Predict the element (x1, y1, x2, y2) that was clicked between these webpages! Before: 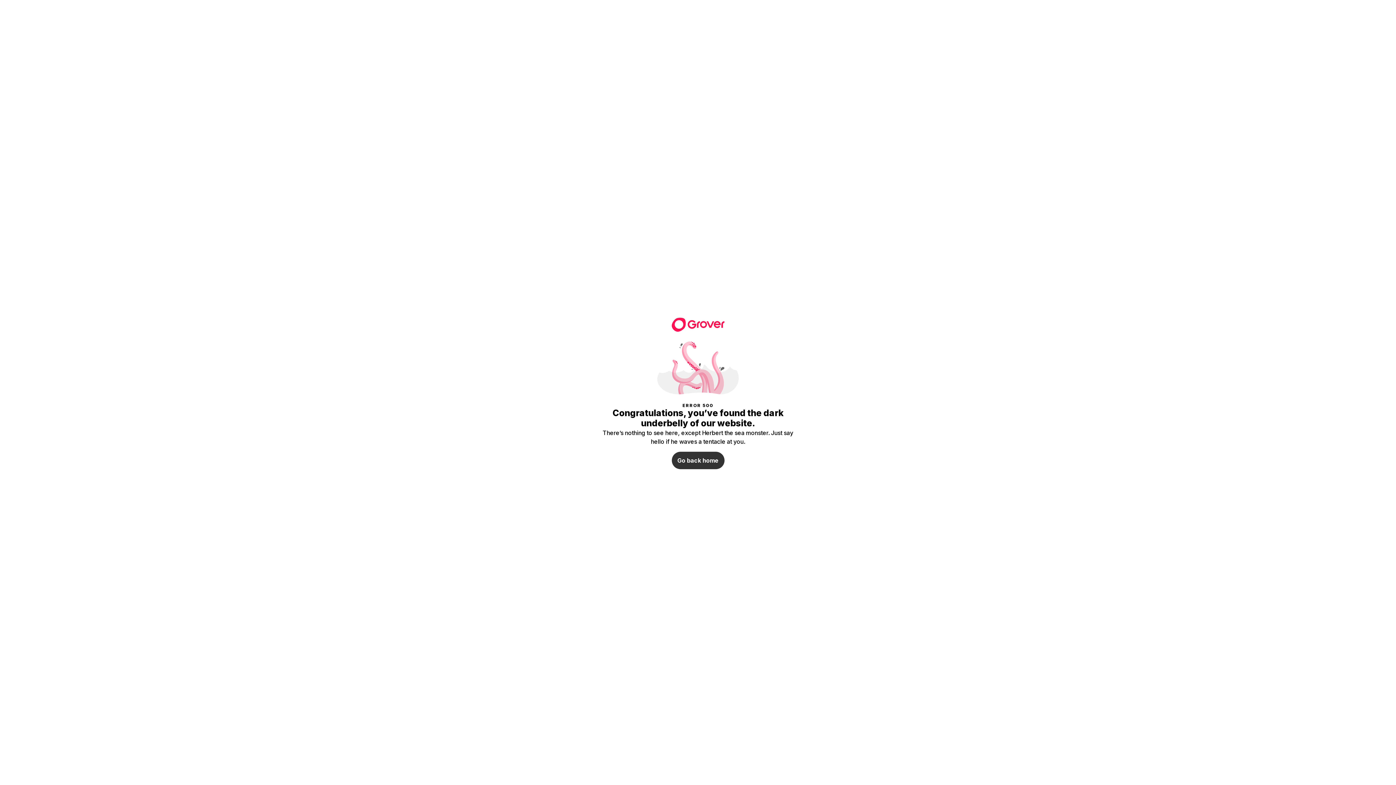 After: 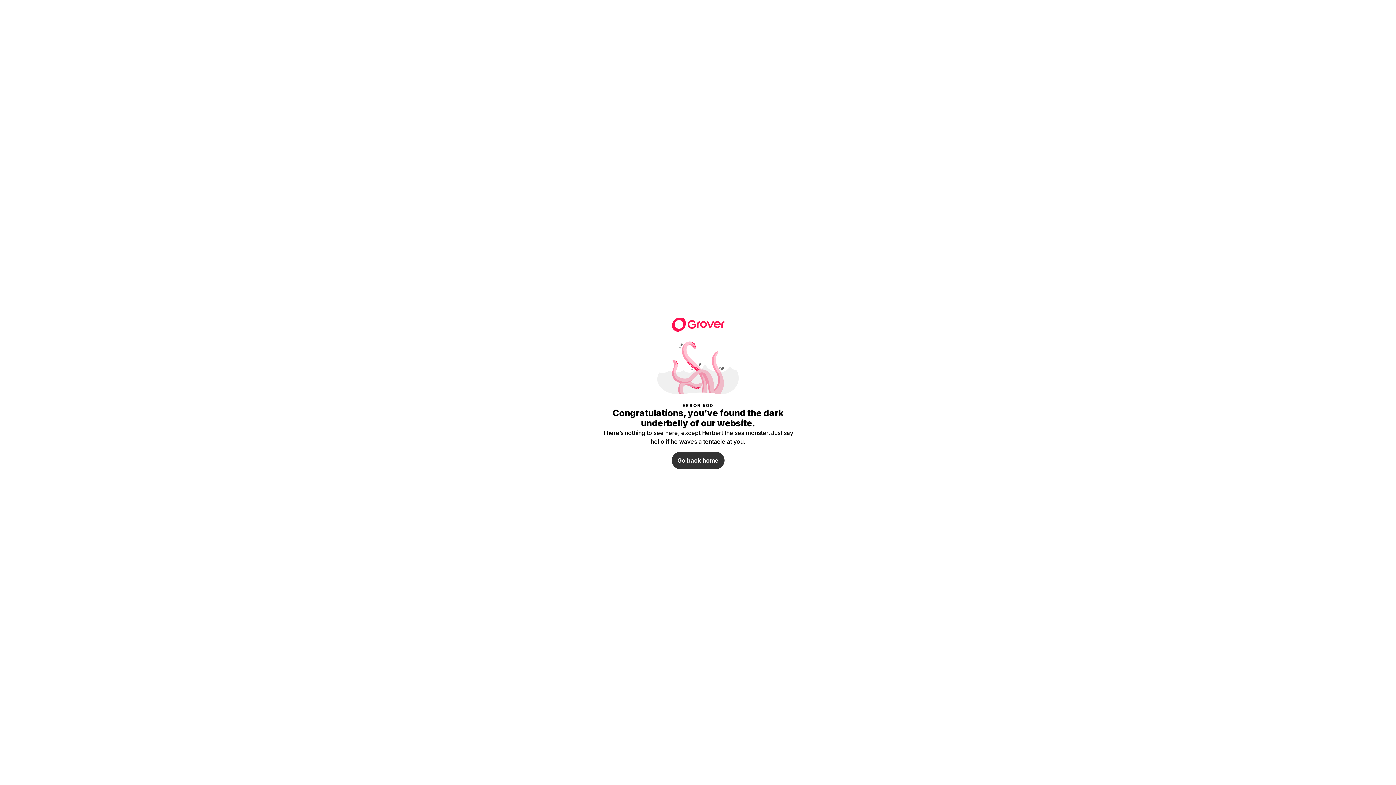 Action: bbox: (671, 316, 724, 330)